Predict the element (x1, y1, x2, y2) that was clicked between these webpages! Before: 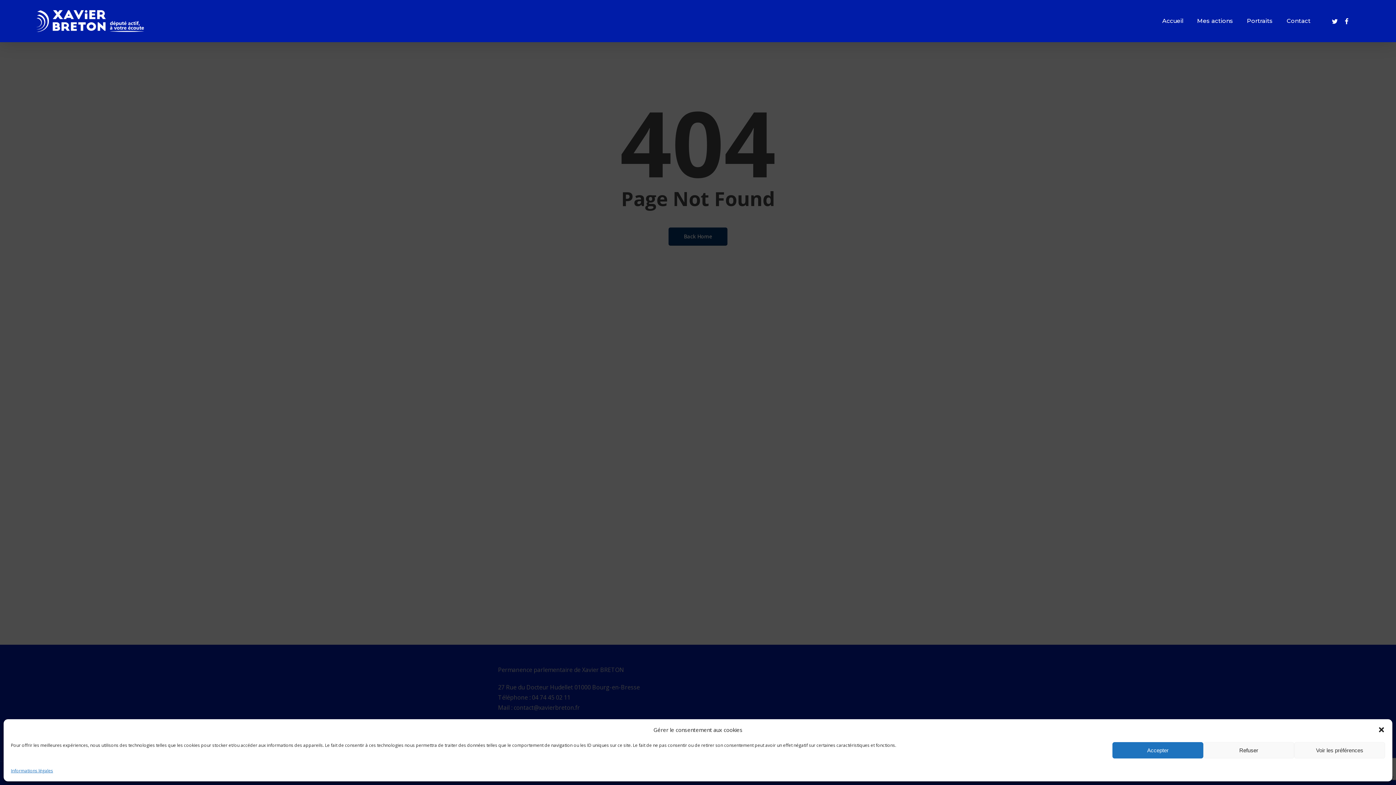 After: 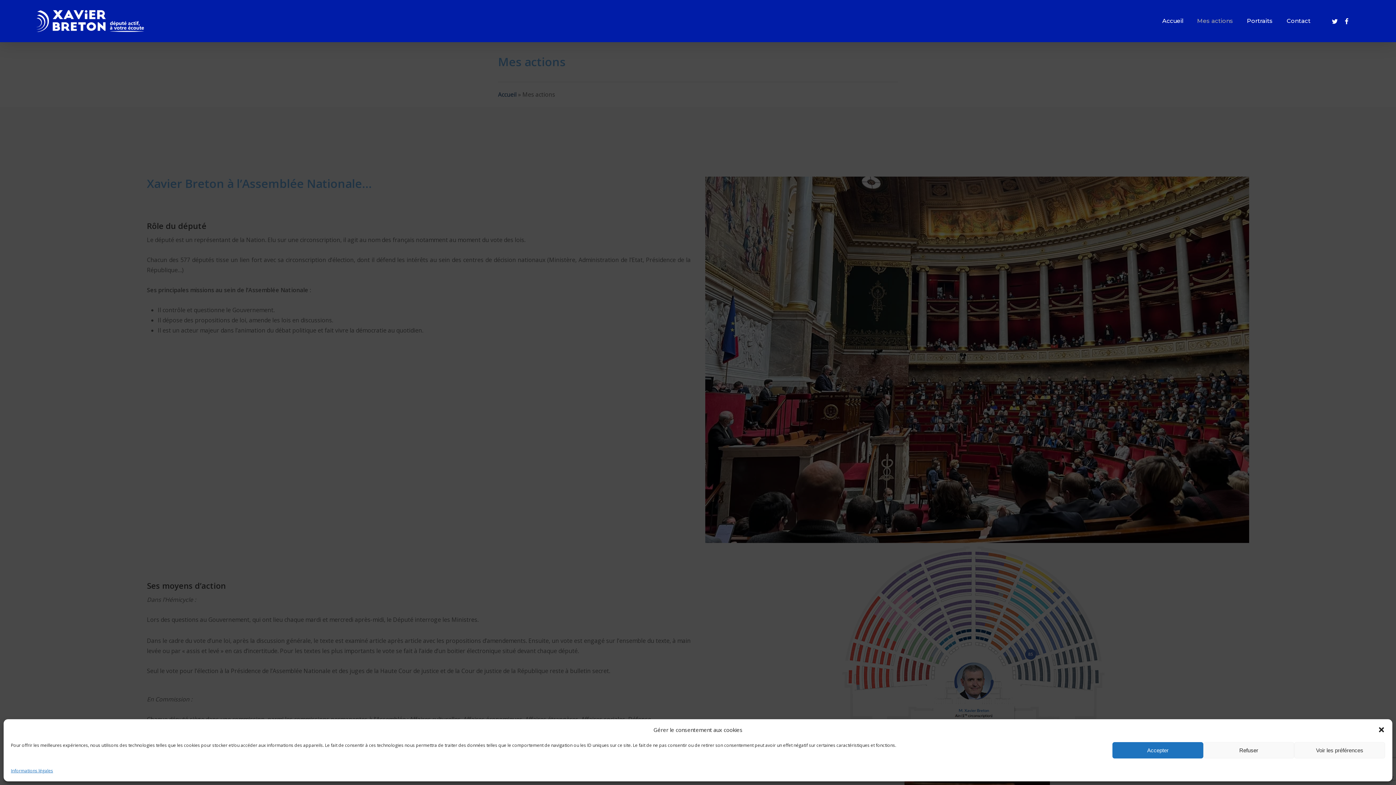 Action: bbox: (1190, 17, 1240, 25) label: Mes actions